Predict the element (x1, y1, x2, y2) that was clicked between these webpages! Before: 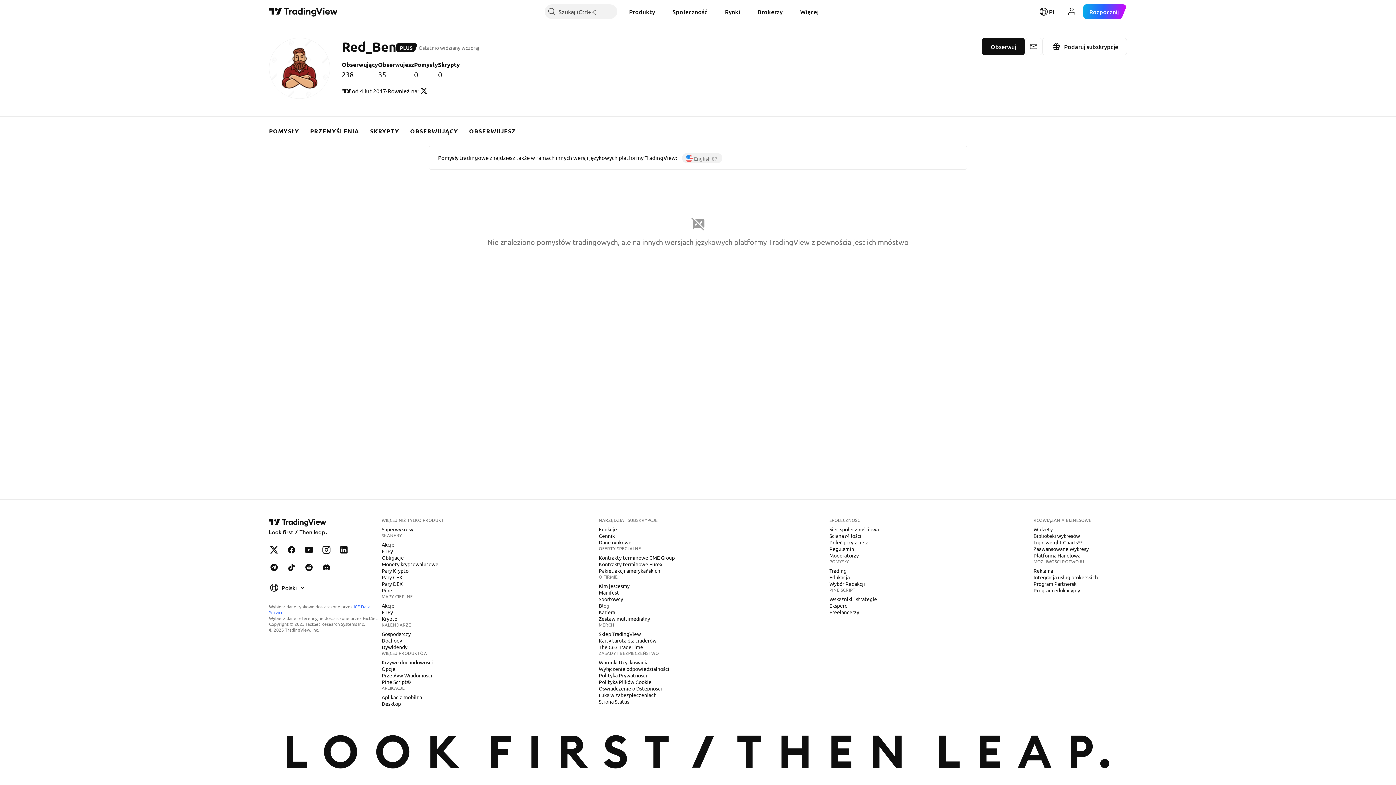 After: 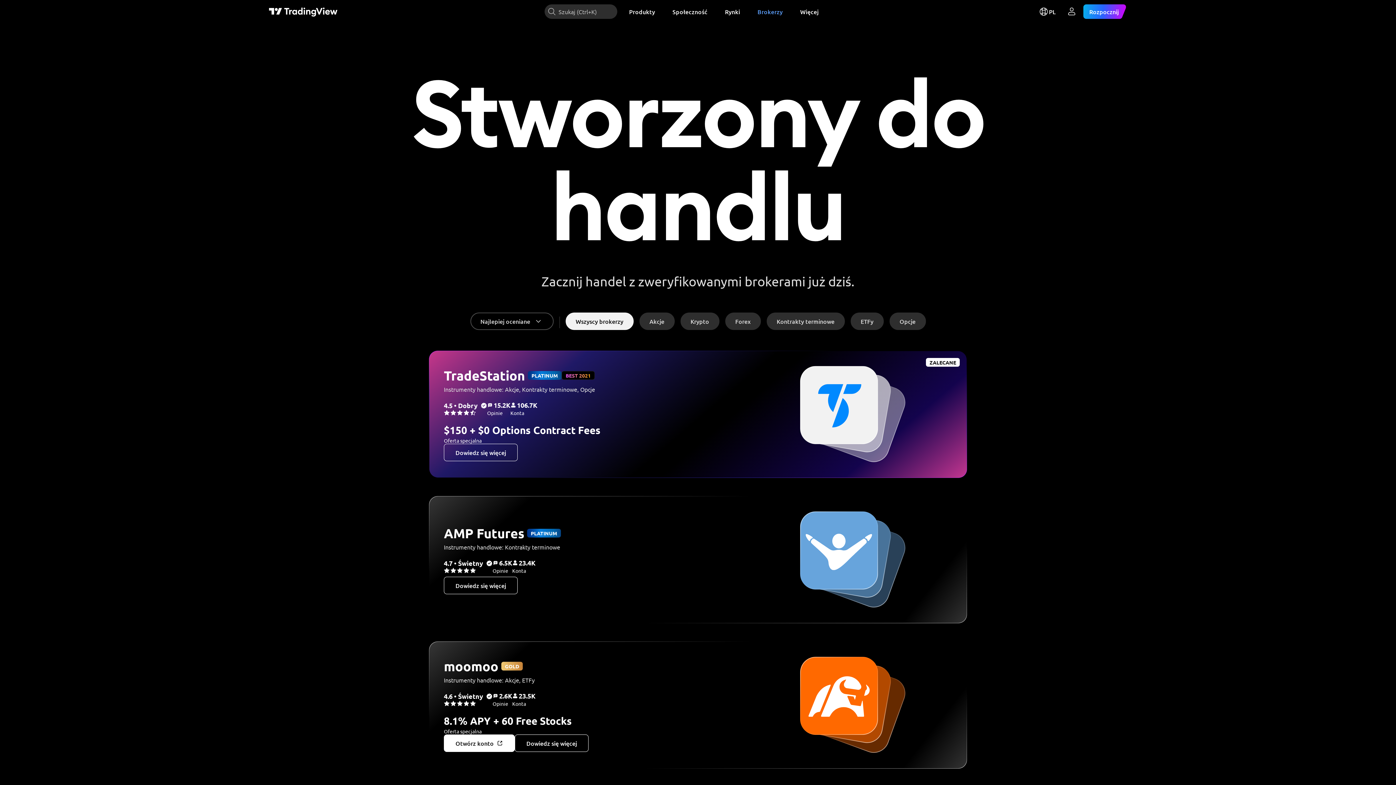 Action: bbox: (751, 4, 788, 18) label: Brokerzy